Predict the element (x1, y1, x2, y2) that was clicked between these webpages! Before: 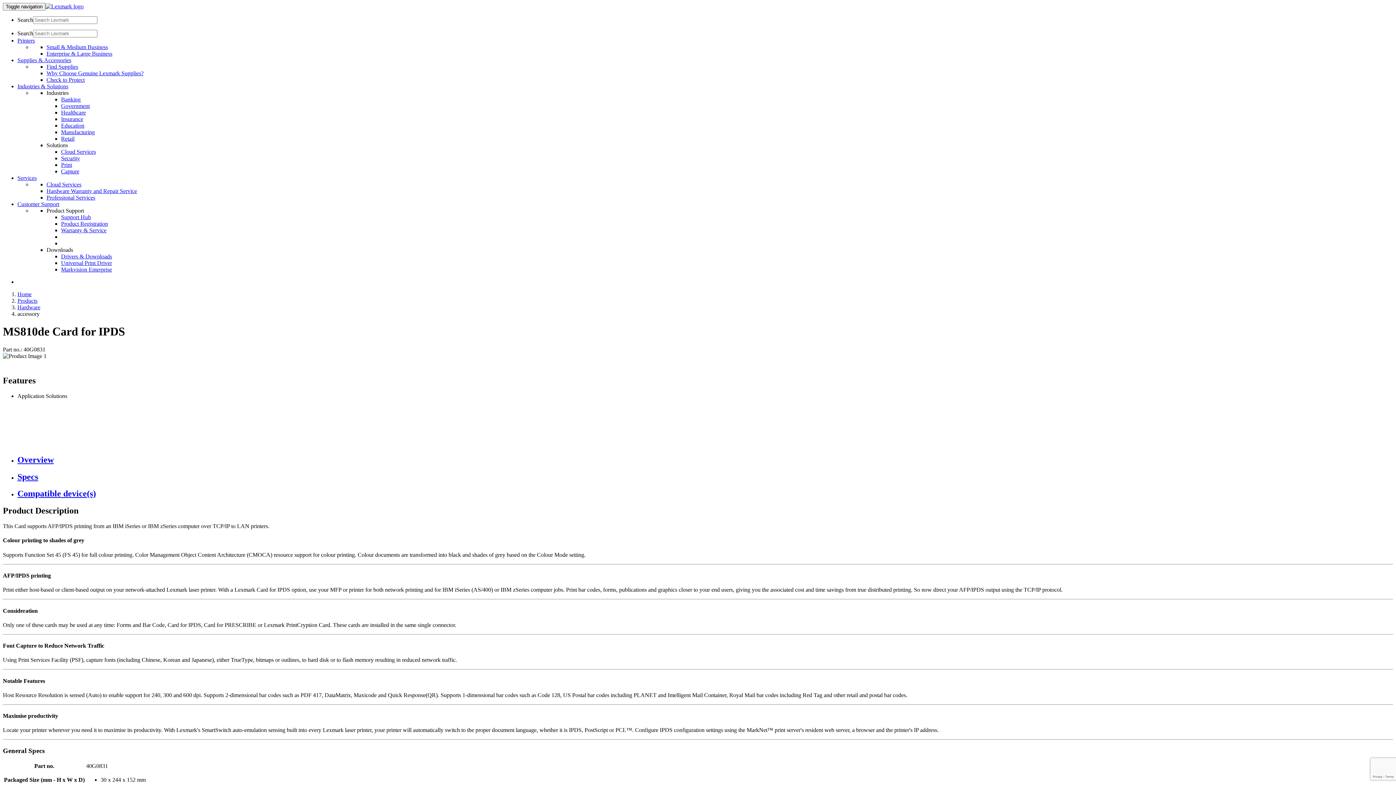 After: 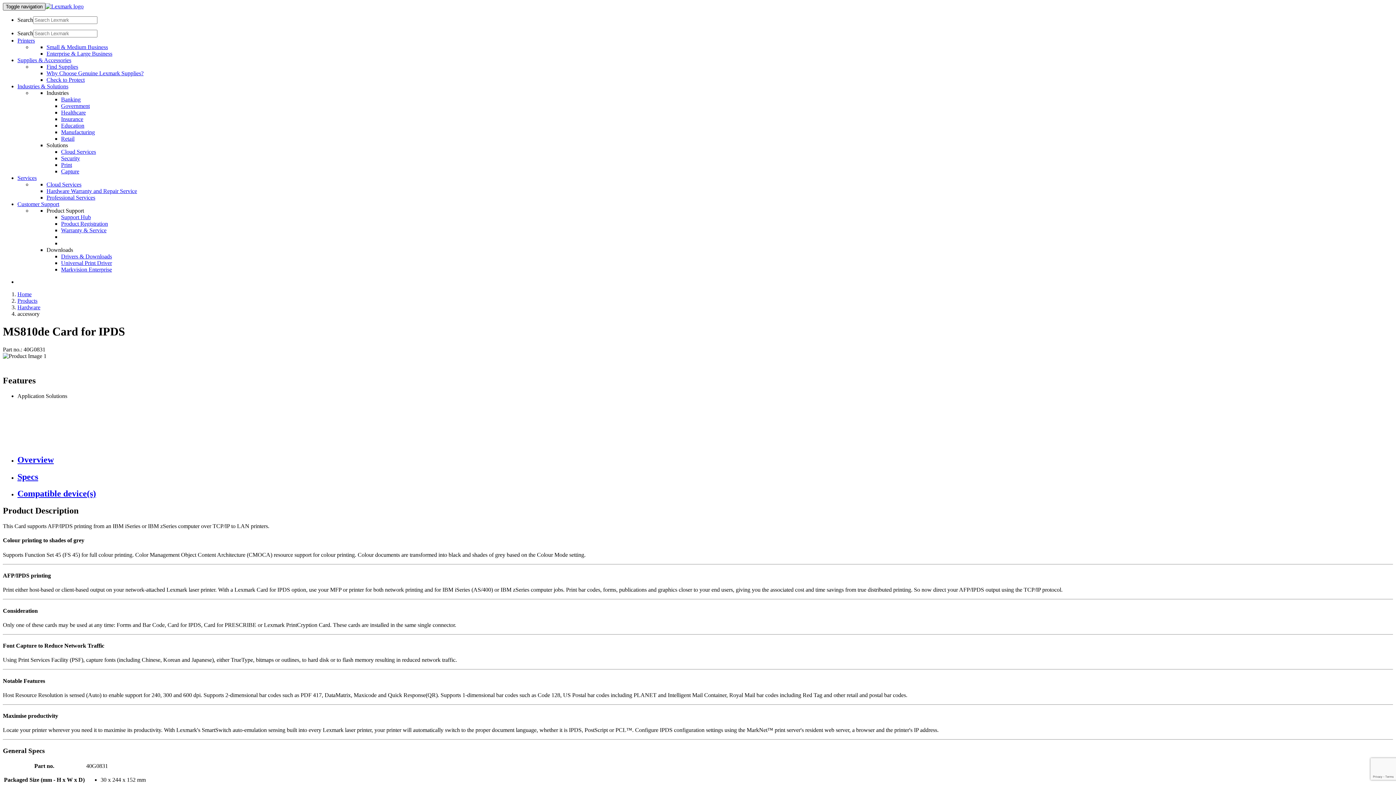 Action: bbox: (2, 2, 45, 10) label: Toggle navigation